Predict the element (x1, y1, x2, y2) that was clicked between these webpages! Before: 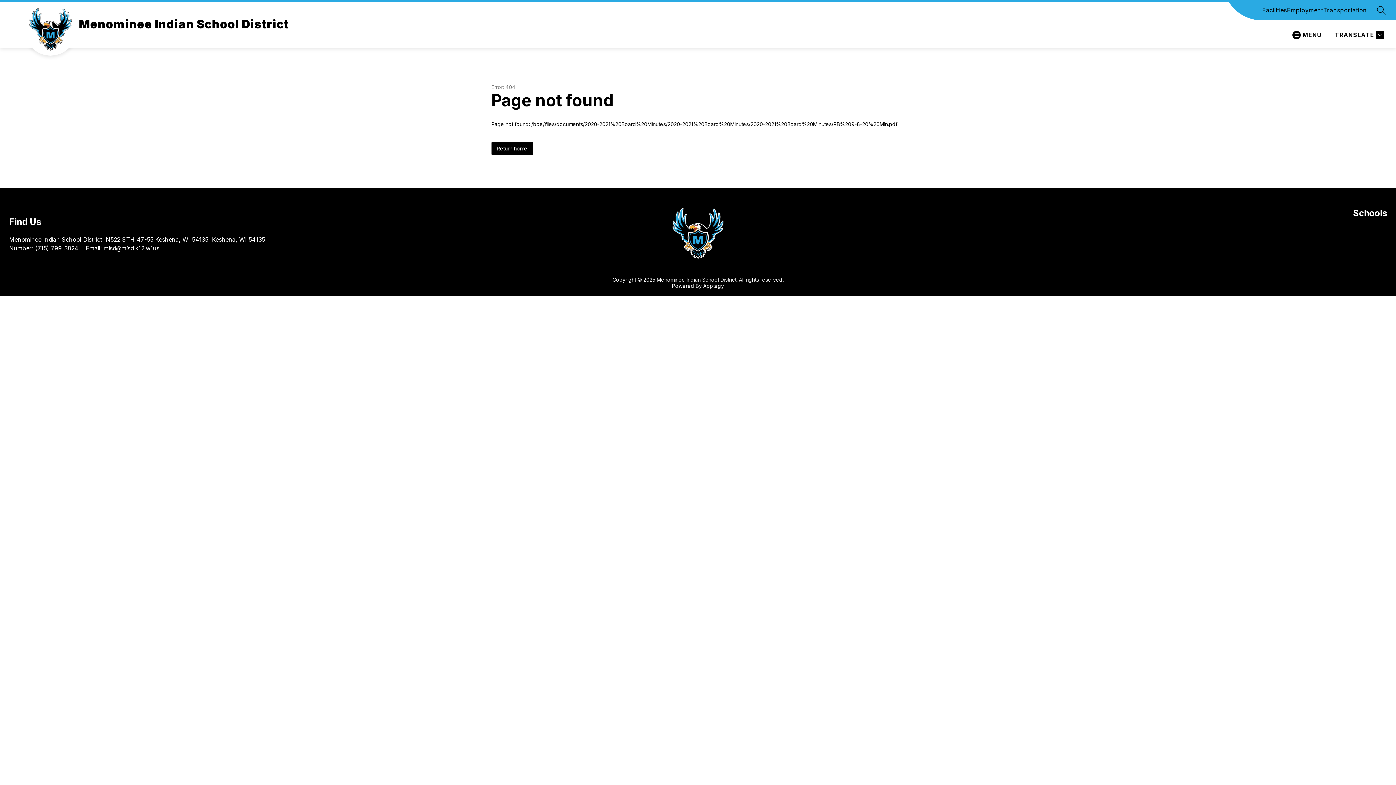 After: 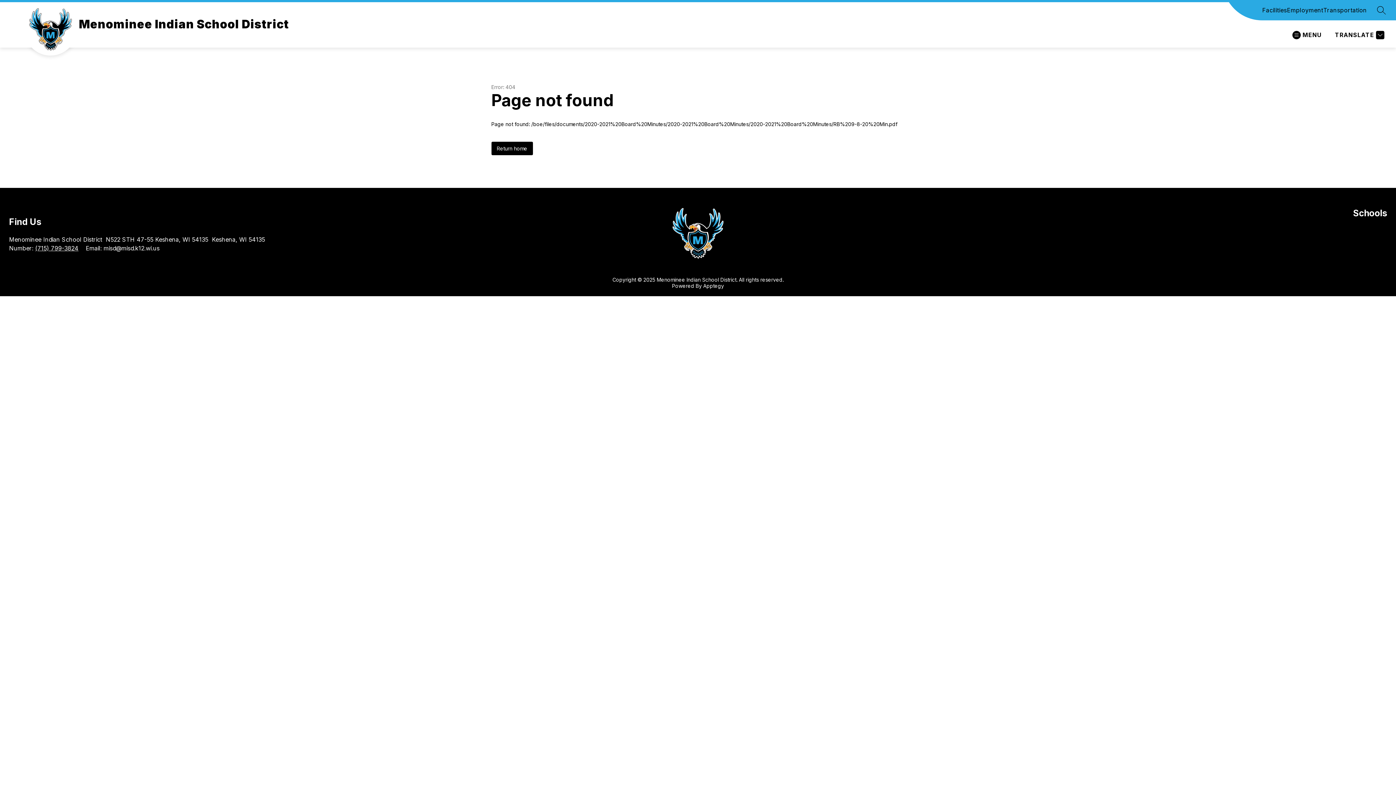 Action: label: (715) 799-3824 bbox: (35, 244, 78, 252)